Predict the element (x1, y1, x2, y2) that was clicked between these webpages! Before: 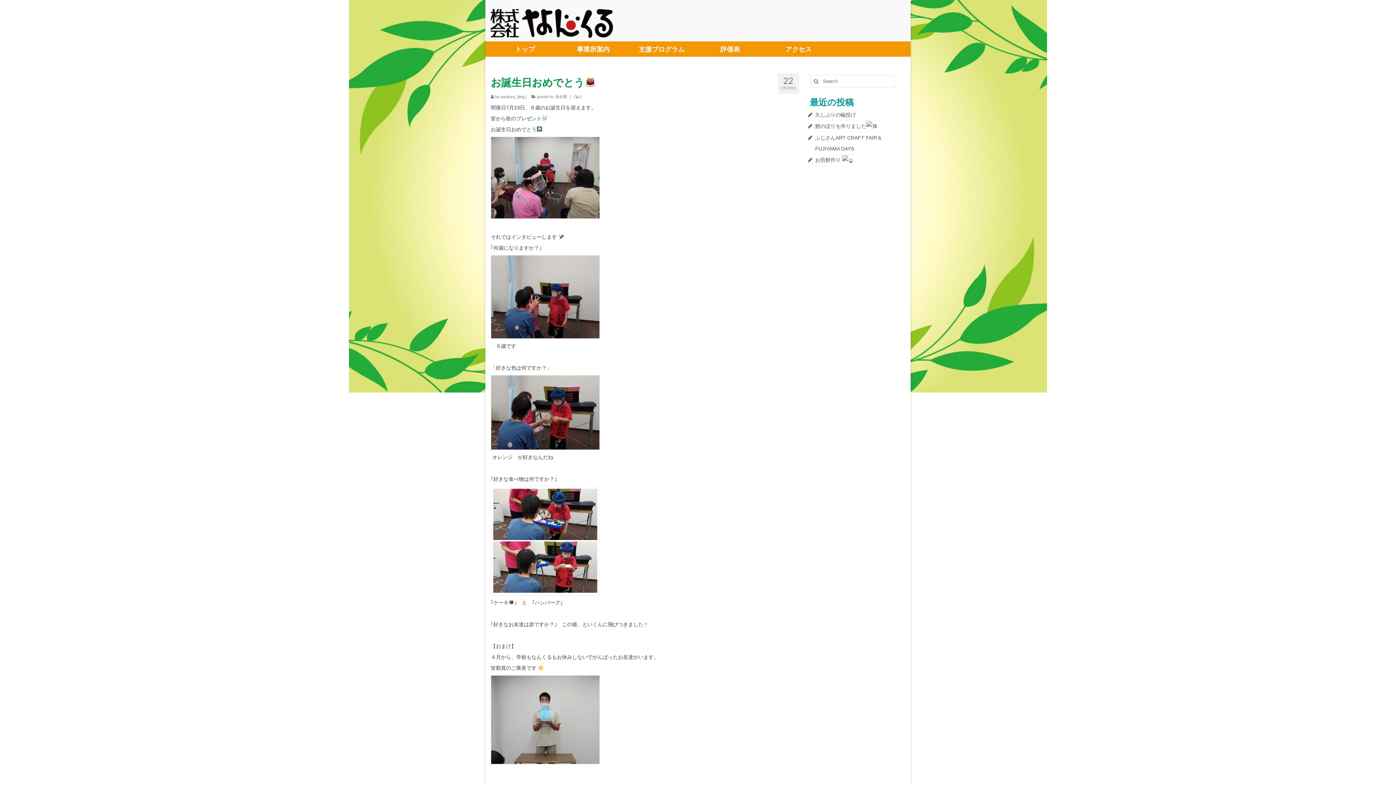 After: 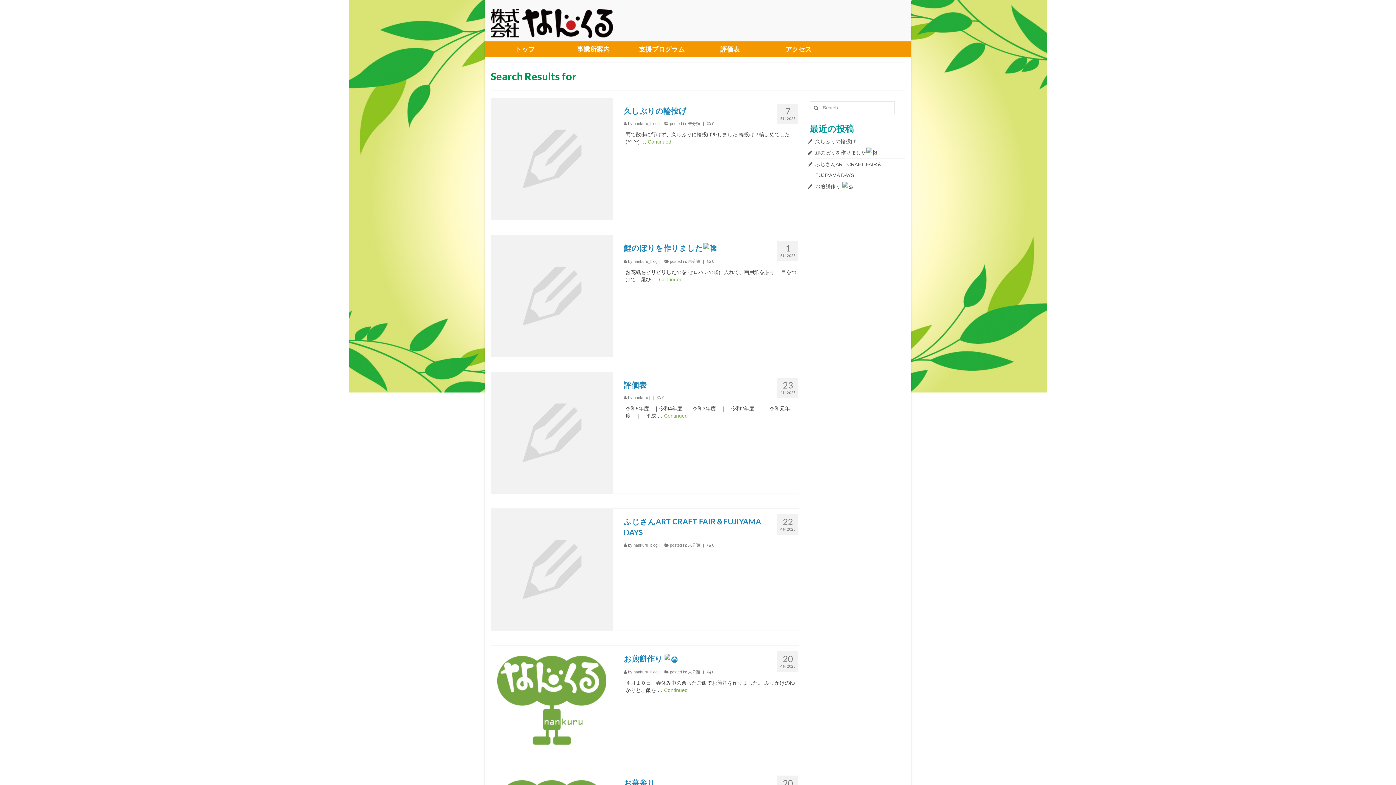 Action: bbox: (810, 74, 820, 87)